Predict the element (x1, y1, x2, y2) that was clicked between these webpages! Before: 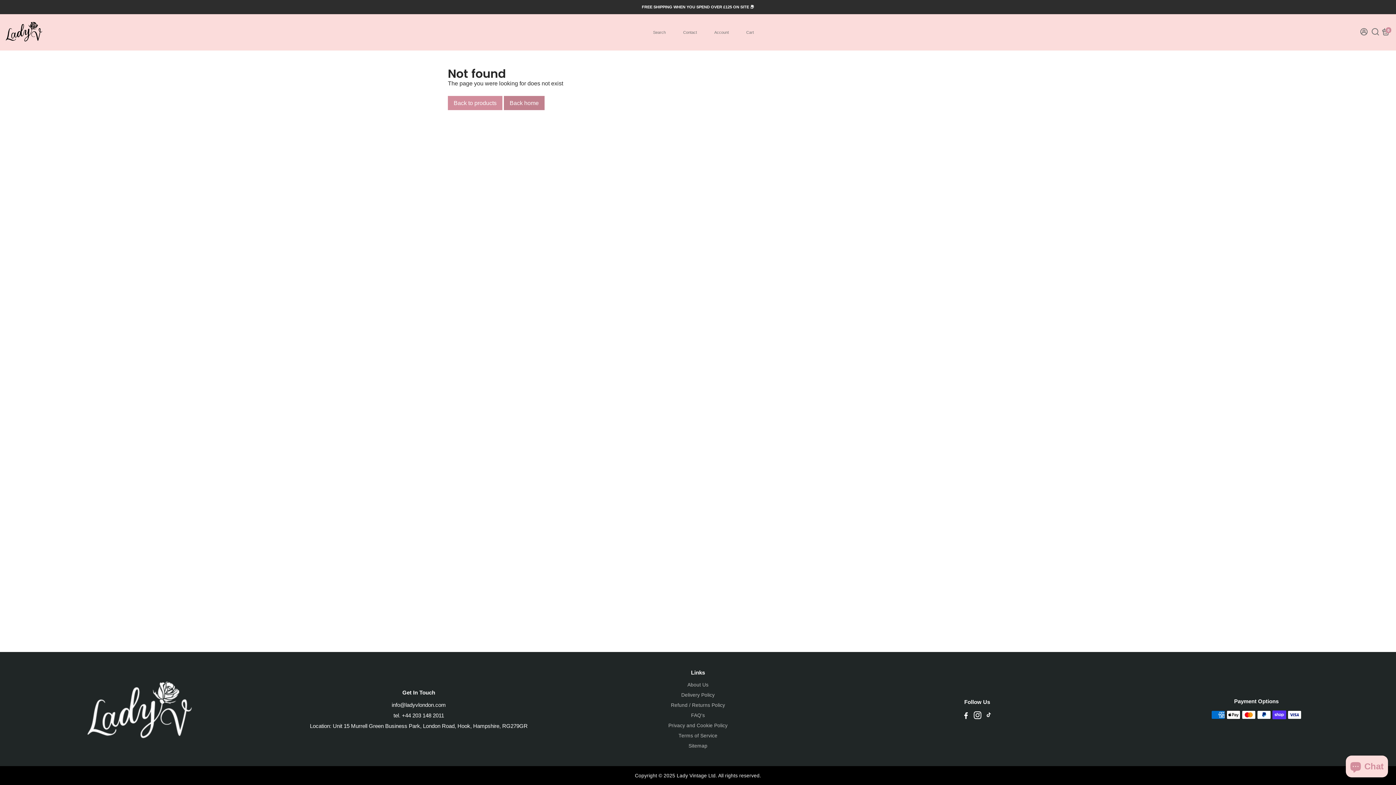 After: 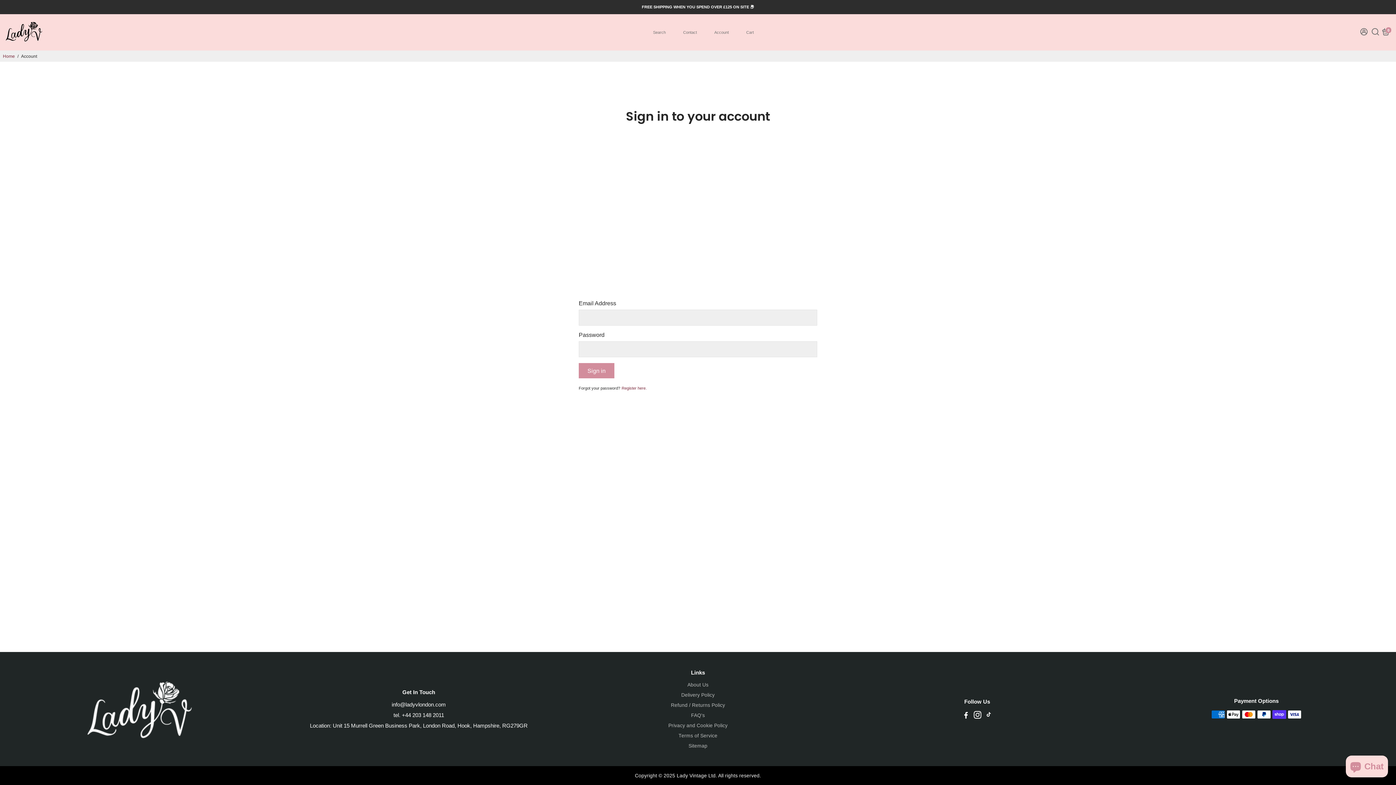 Action: bbox: (707, 14, 736, 50) label: Account